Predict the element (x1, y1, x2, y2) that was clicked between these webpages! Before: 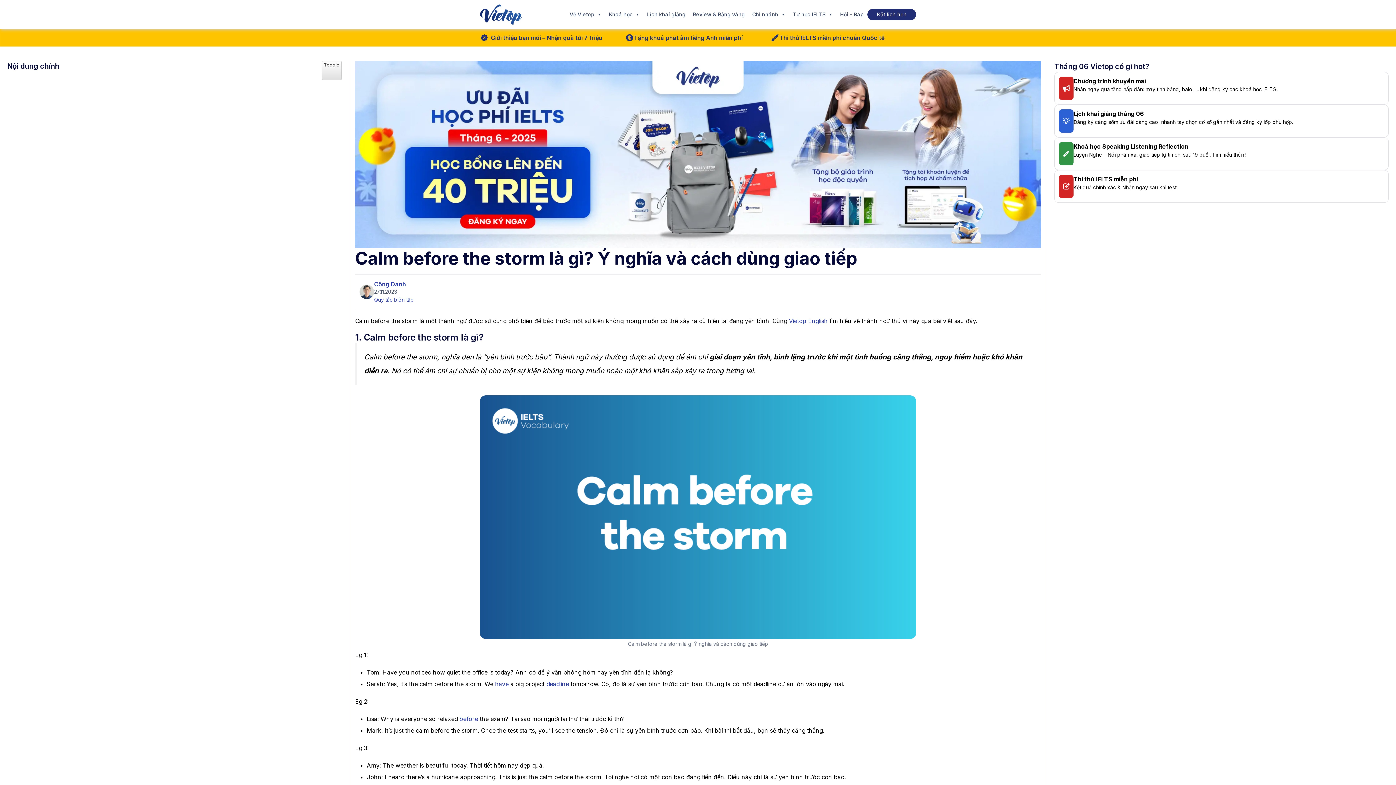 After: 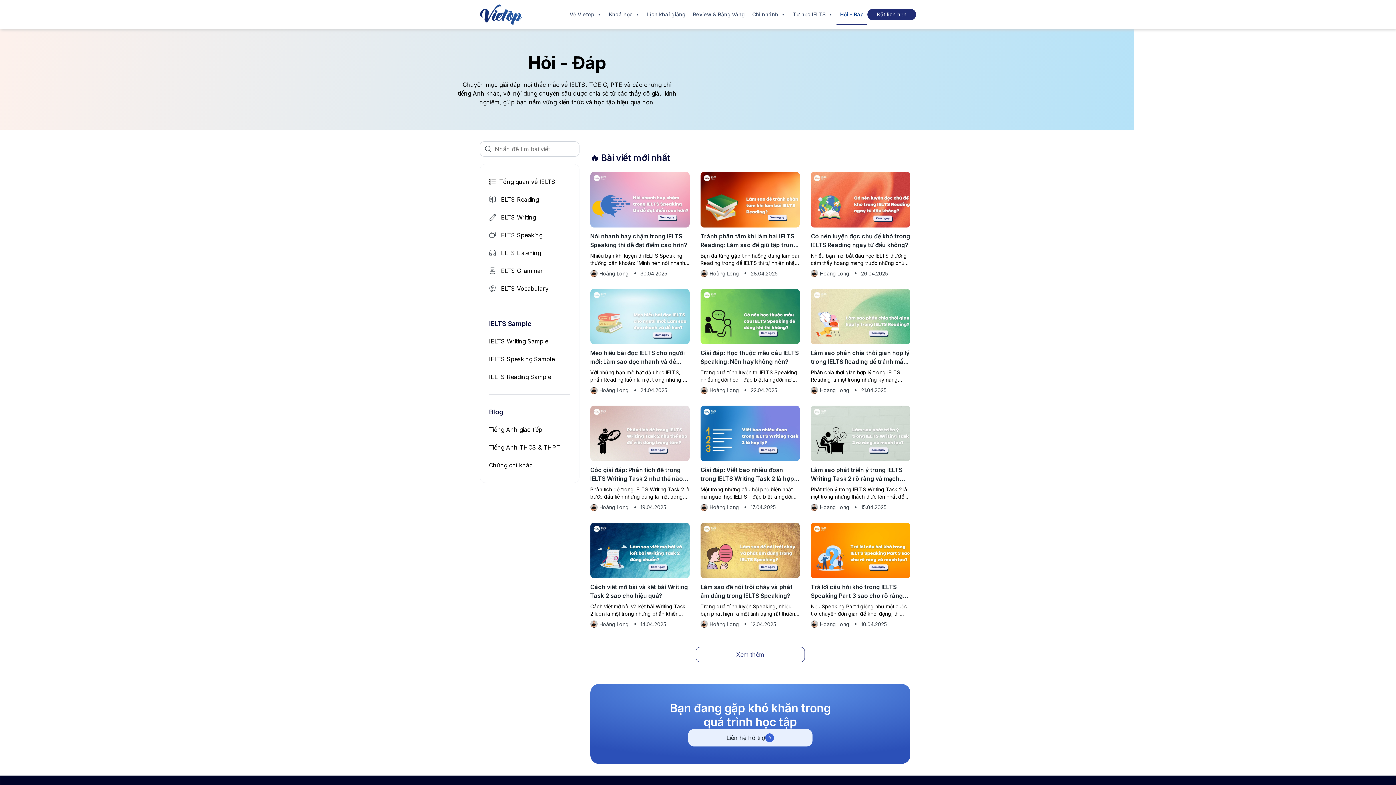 Action: label: Hỏi - Đáp bbox: (836, 4, 867, 24)